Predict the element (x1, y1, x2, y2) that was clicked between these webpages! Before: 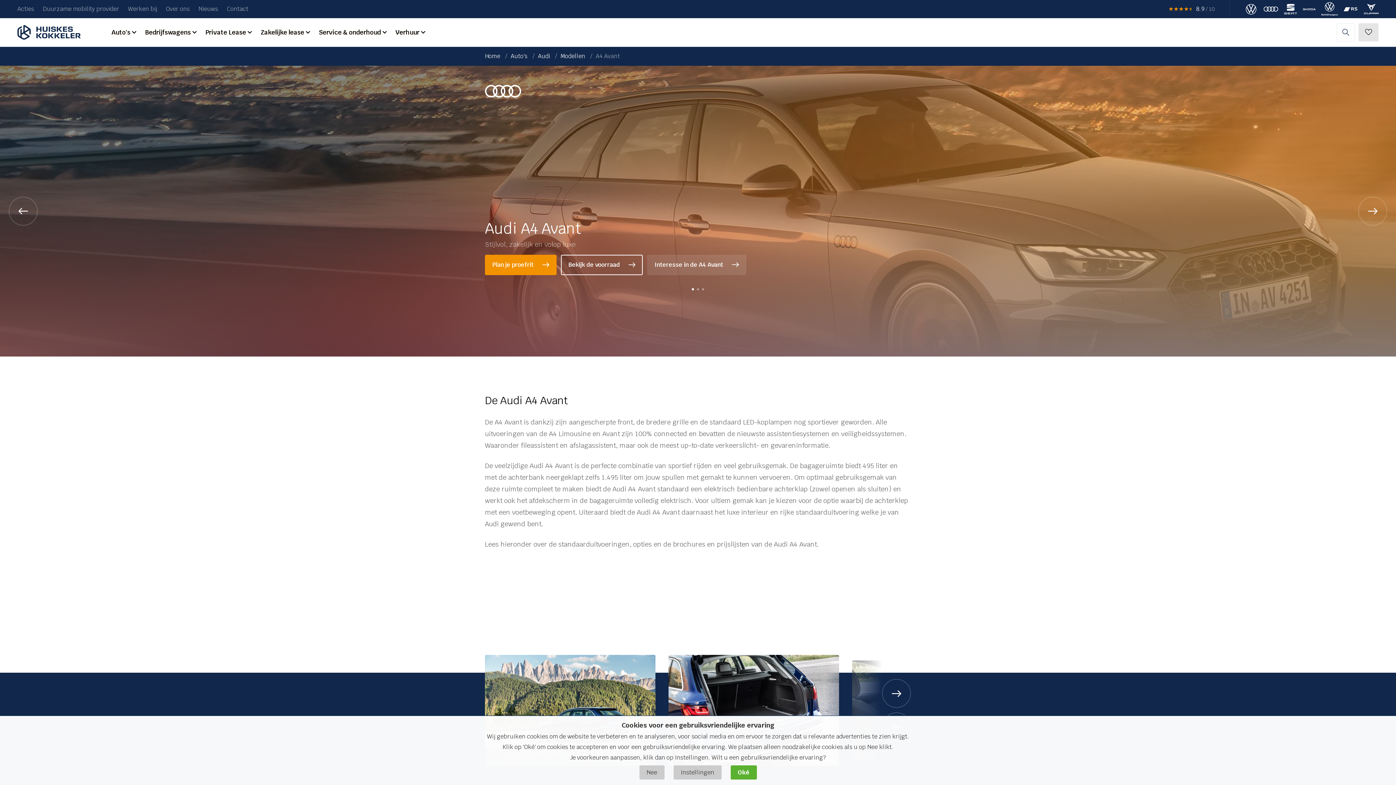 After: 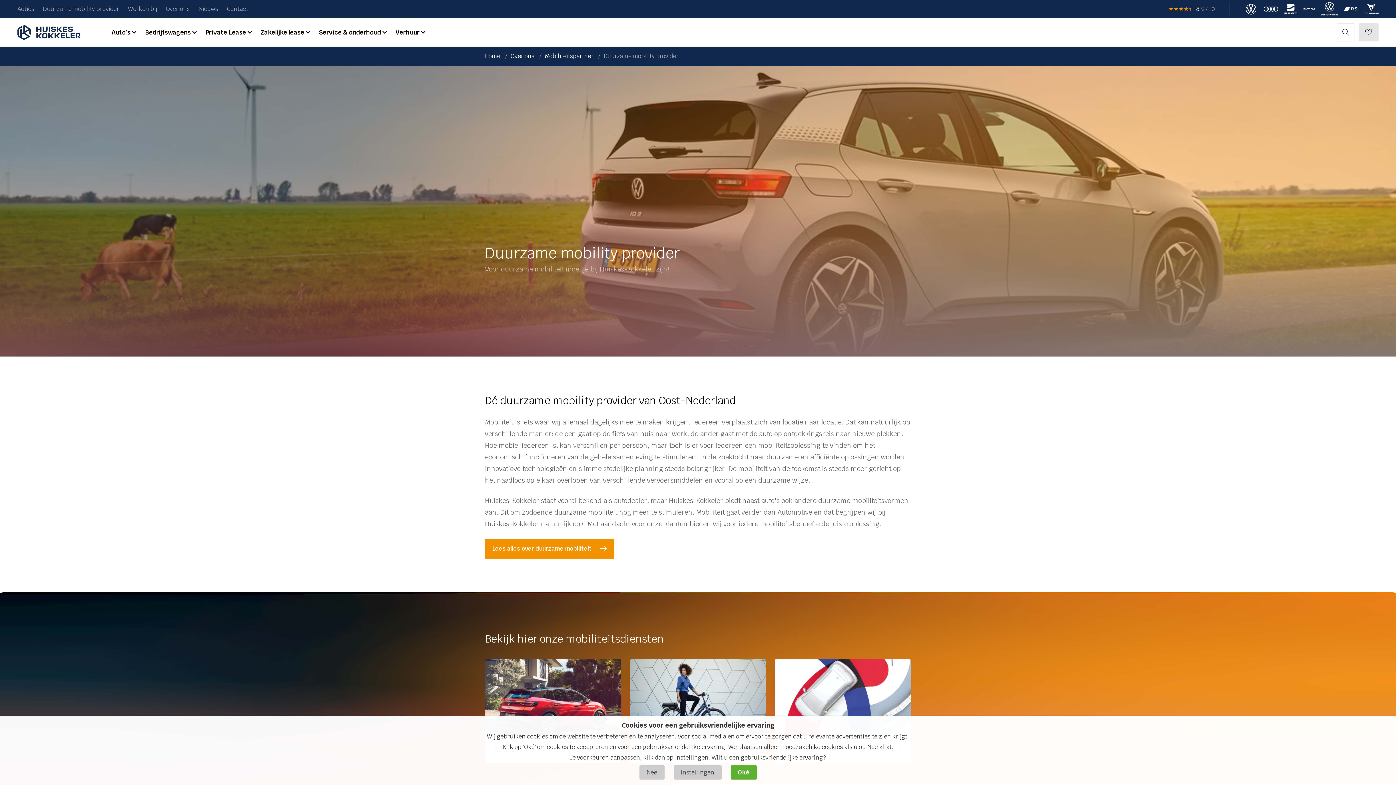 Action: bbox: (42, 4, 119, 14) label: Duurzame mobility provider